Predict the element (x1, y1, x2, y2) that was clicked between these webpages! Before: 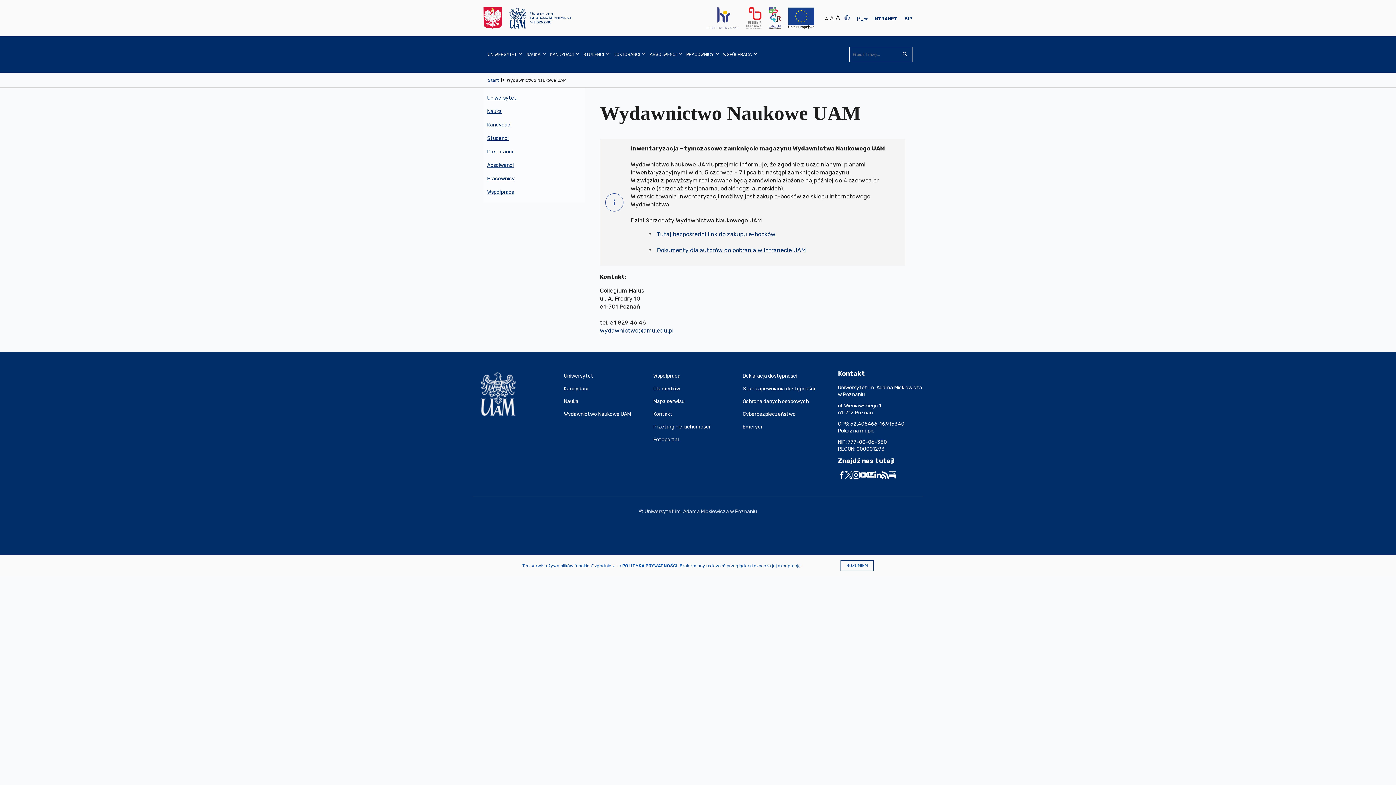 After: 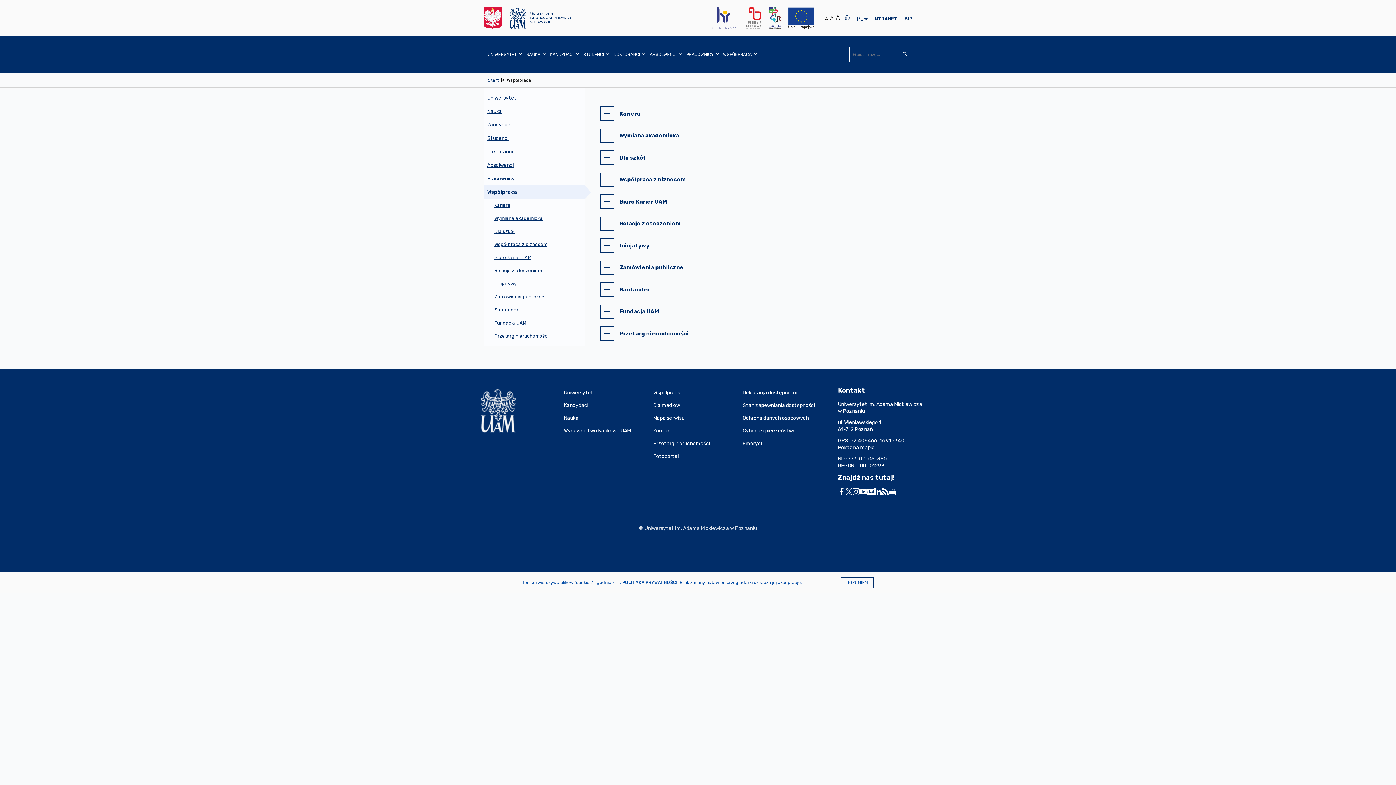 Action: bbox: (483, 185, 585, 198) label: Współpraca